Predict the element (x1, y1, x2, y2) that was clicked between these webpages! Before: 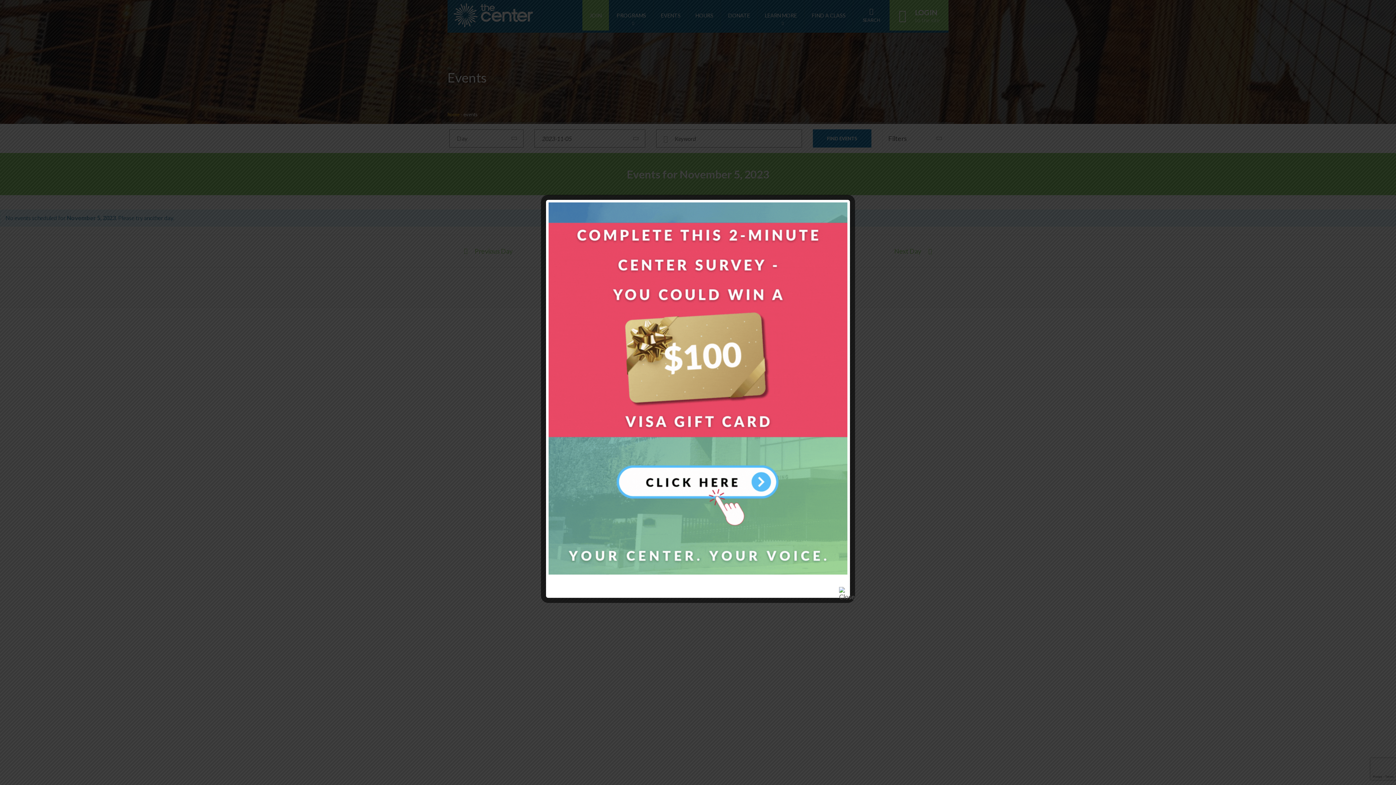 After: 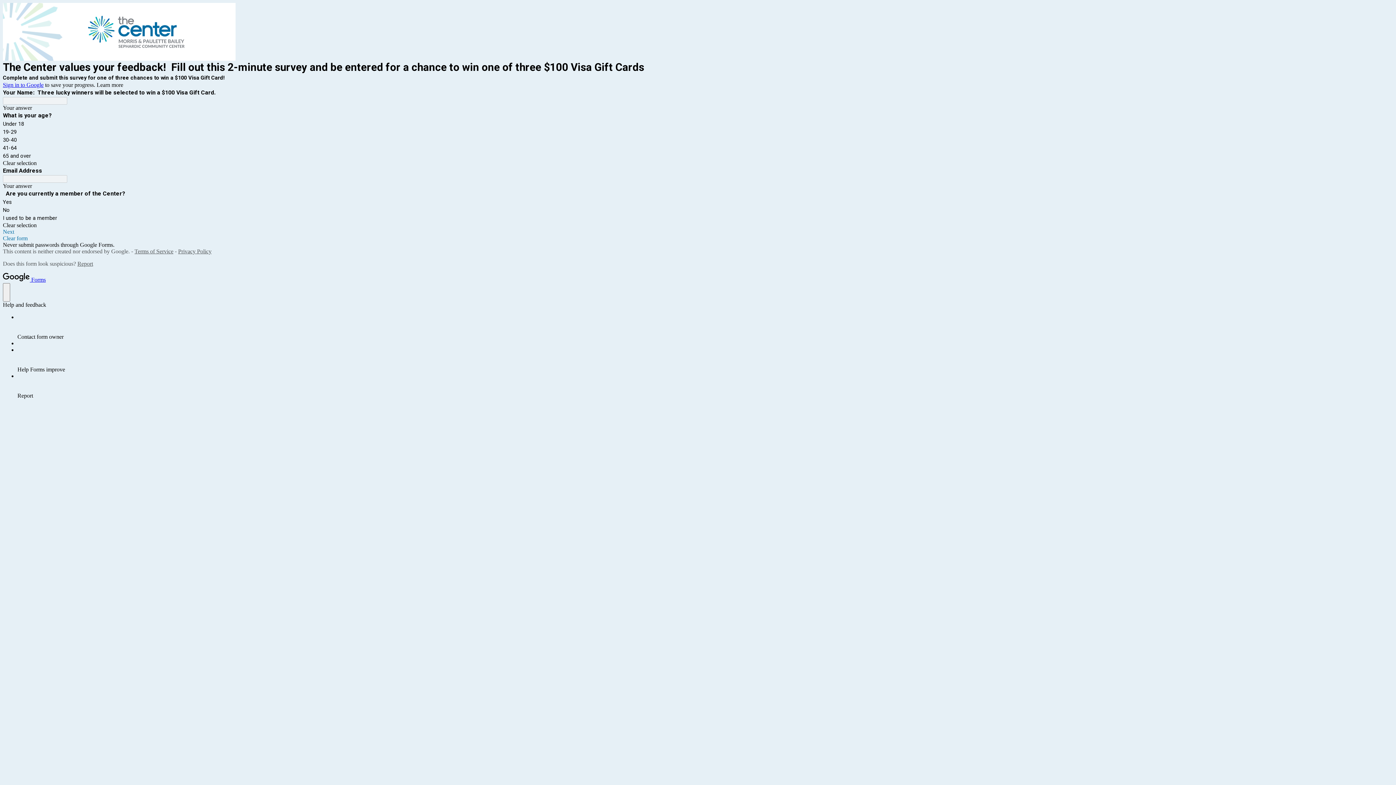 Action: bbox: (548, 569, 847, 576)